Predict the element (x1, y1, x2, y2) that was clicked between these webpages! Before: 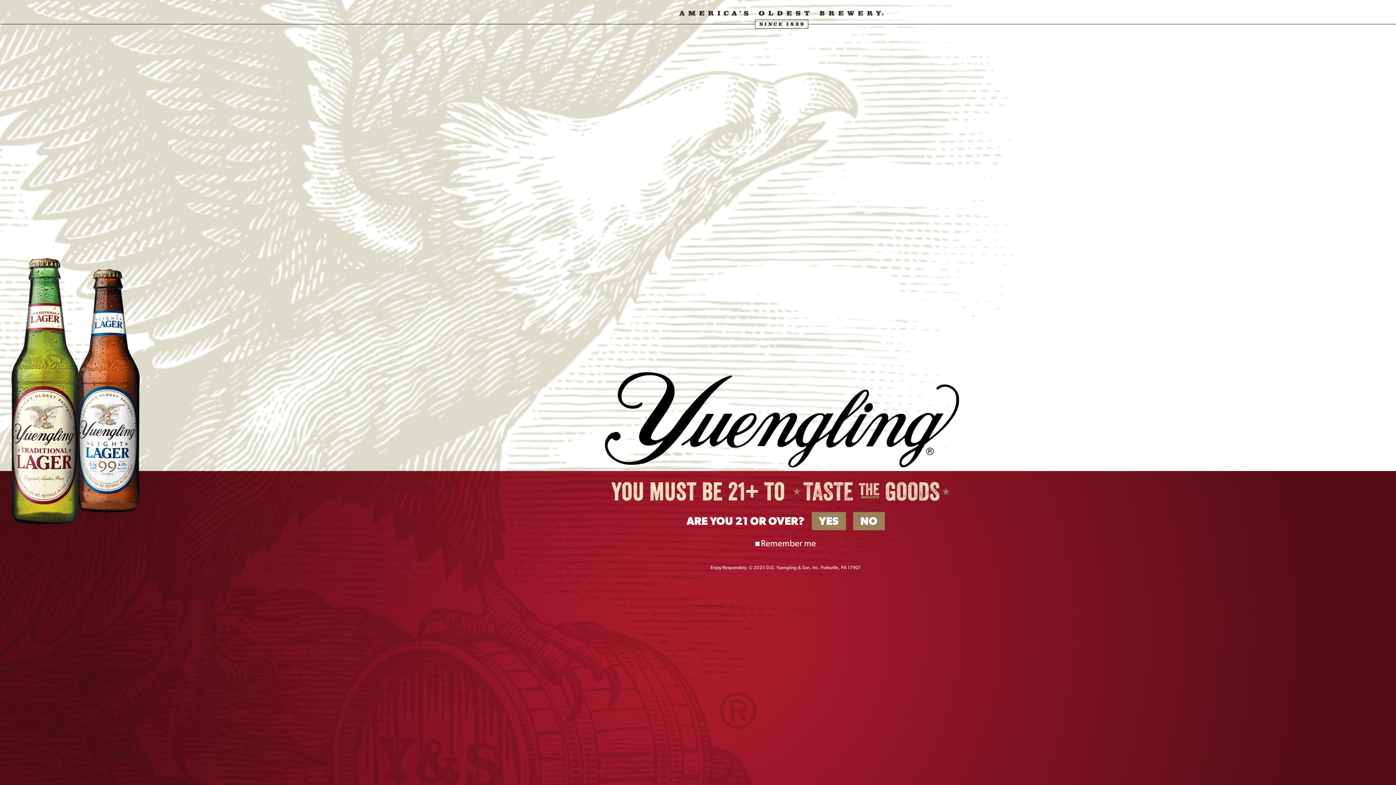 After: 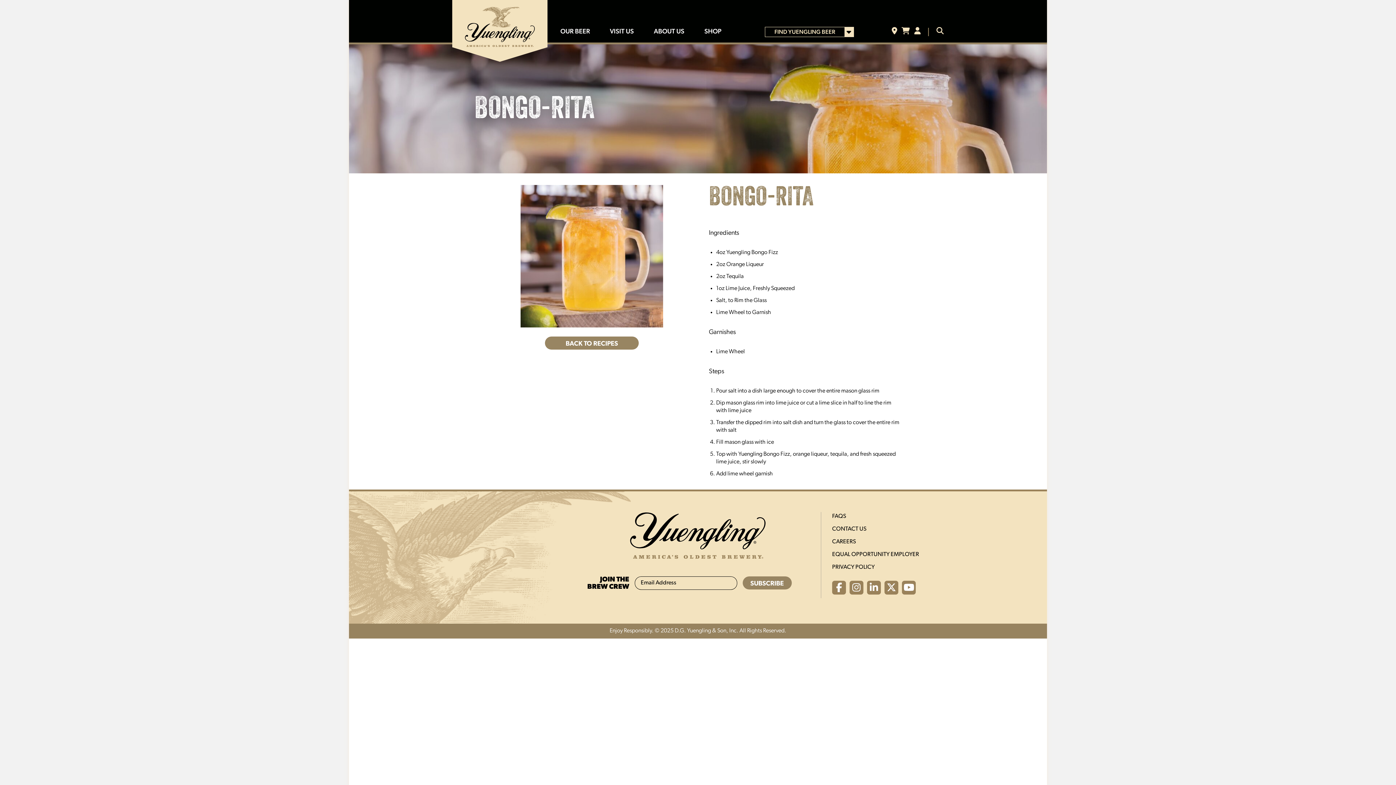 Action: label: YES bbox: (811, 512, 846, 530)